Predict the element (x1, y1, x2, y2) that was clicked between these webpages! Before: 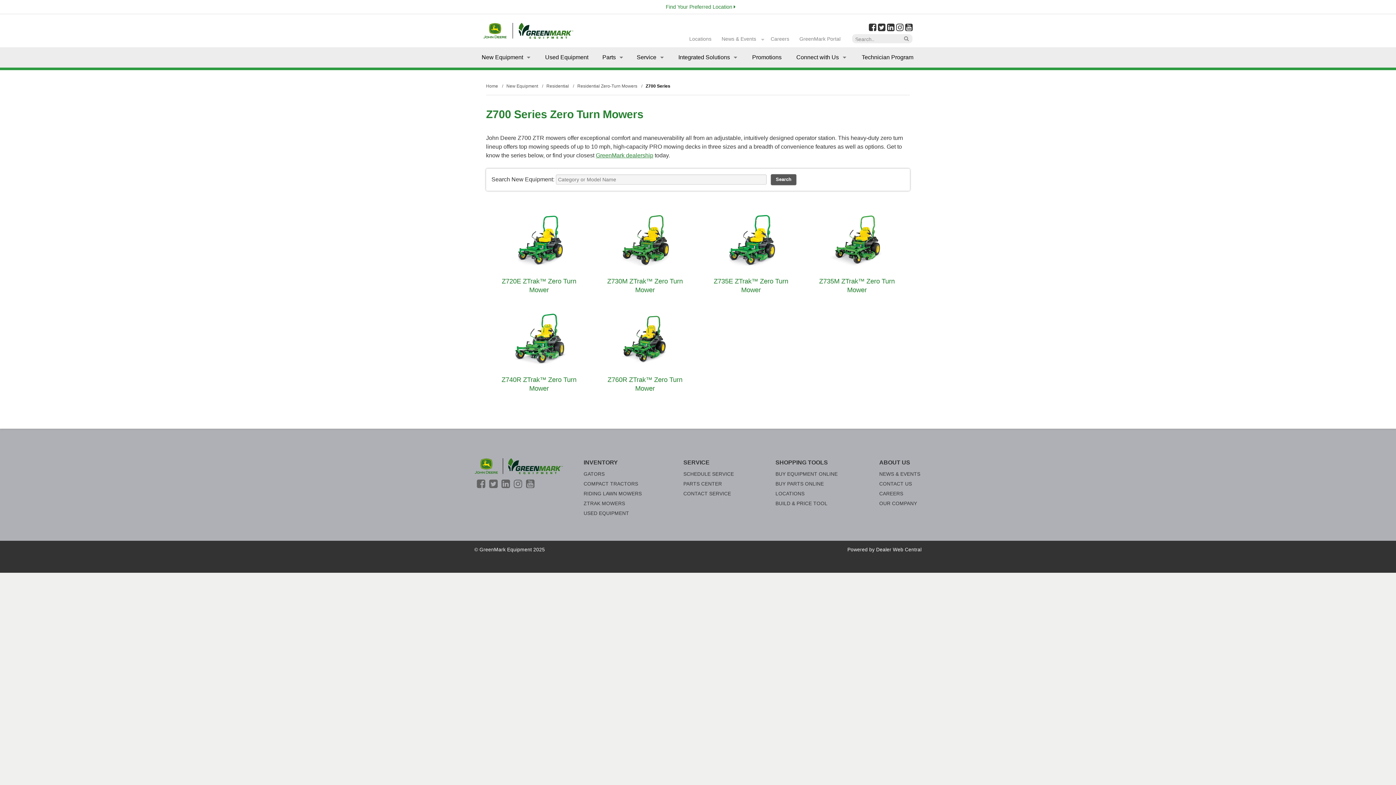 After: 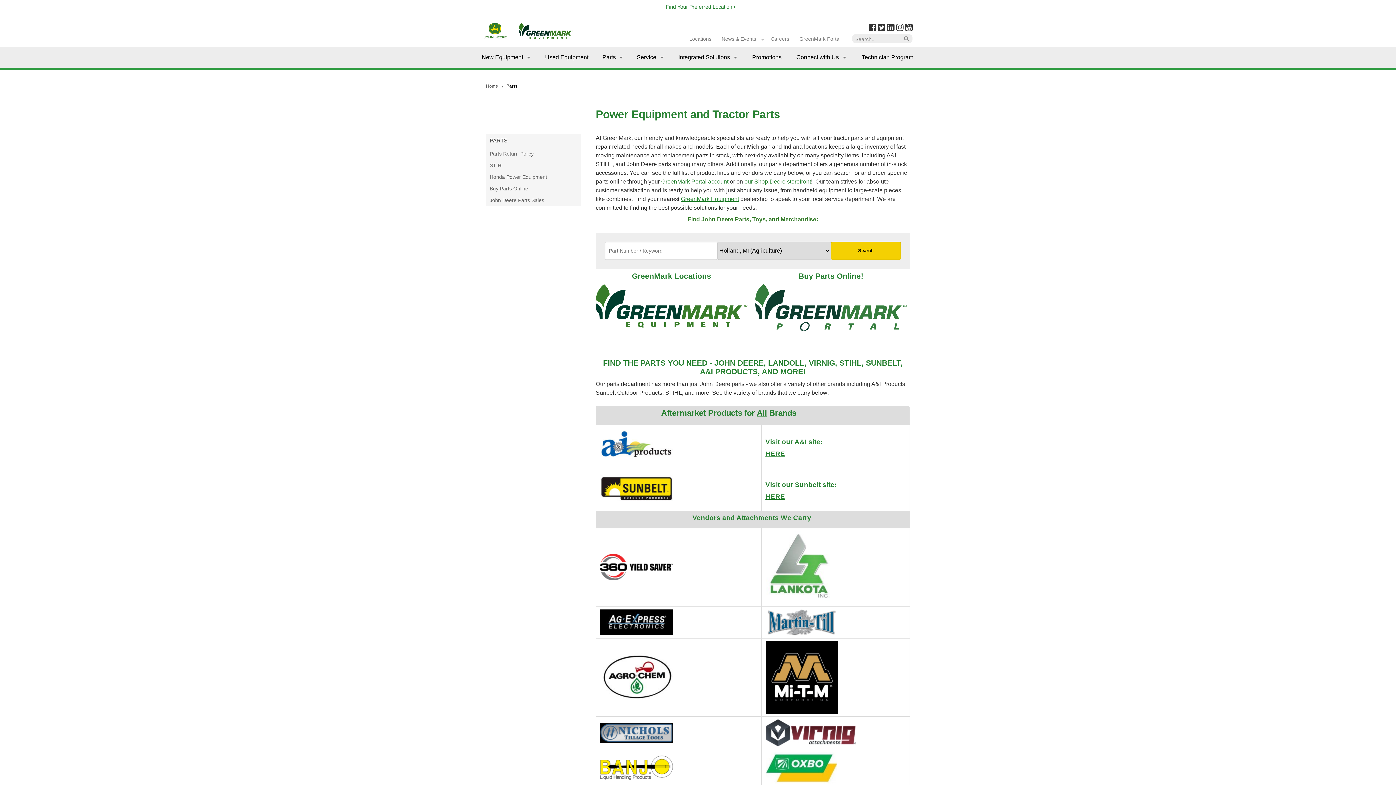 Action: label: Parts bbox: (596, 47, 629, 67)